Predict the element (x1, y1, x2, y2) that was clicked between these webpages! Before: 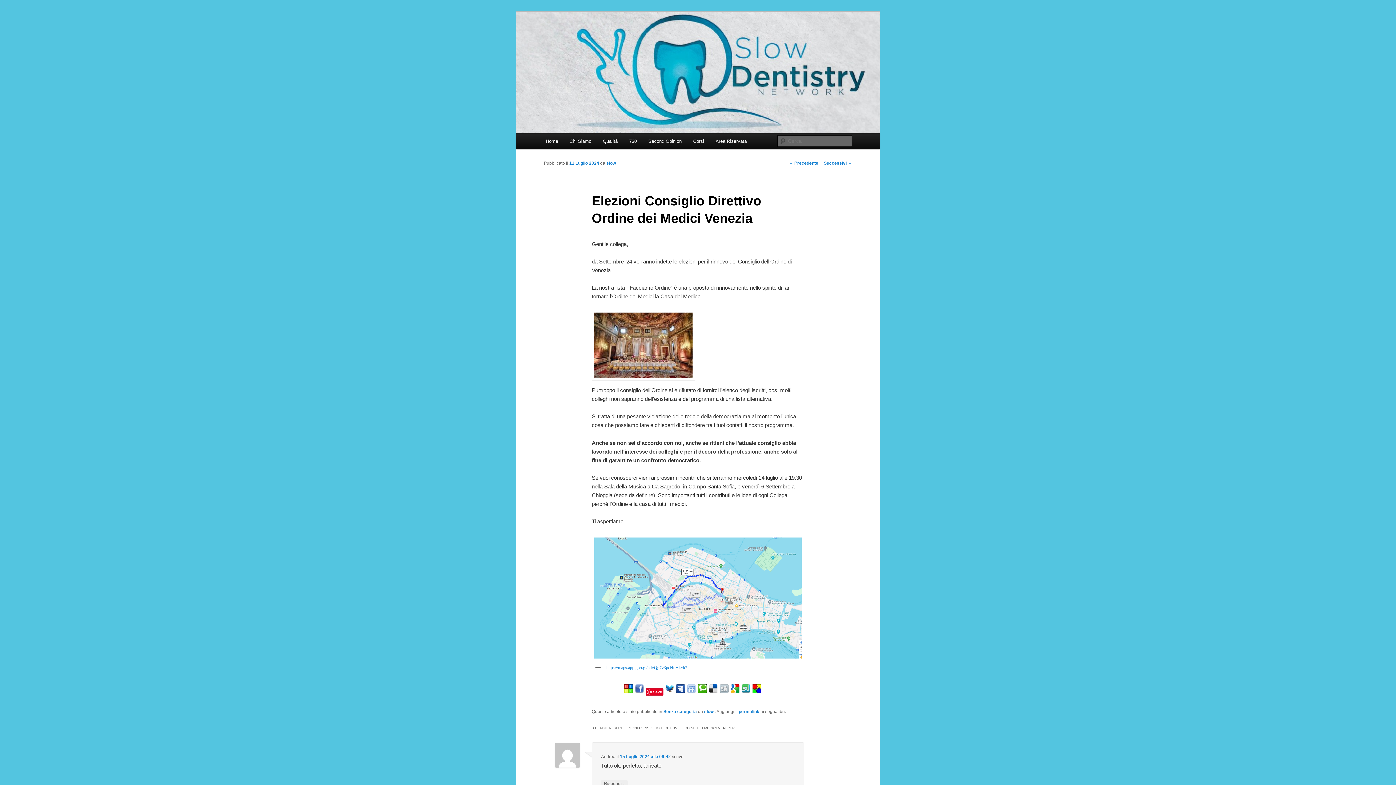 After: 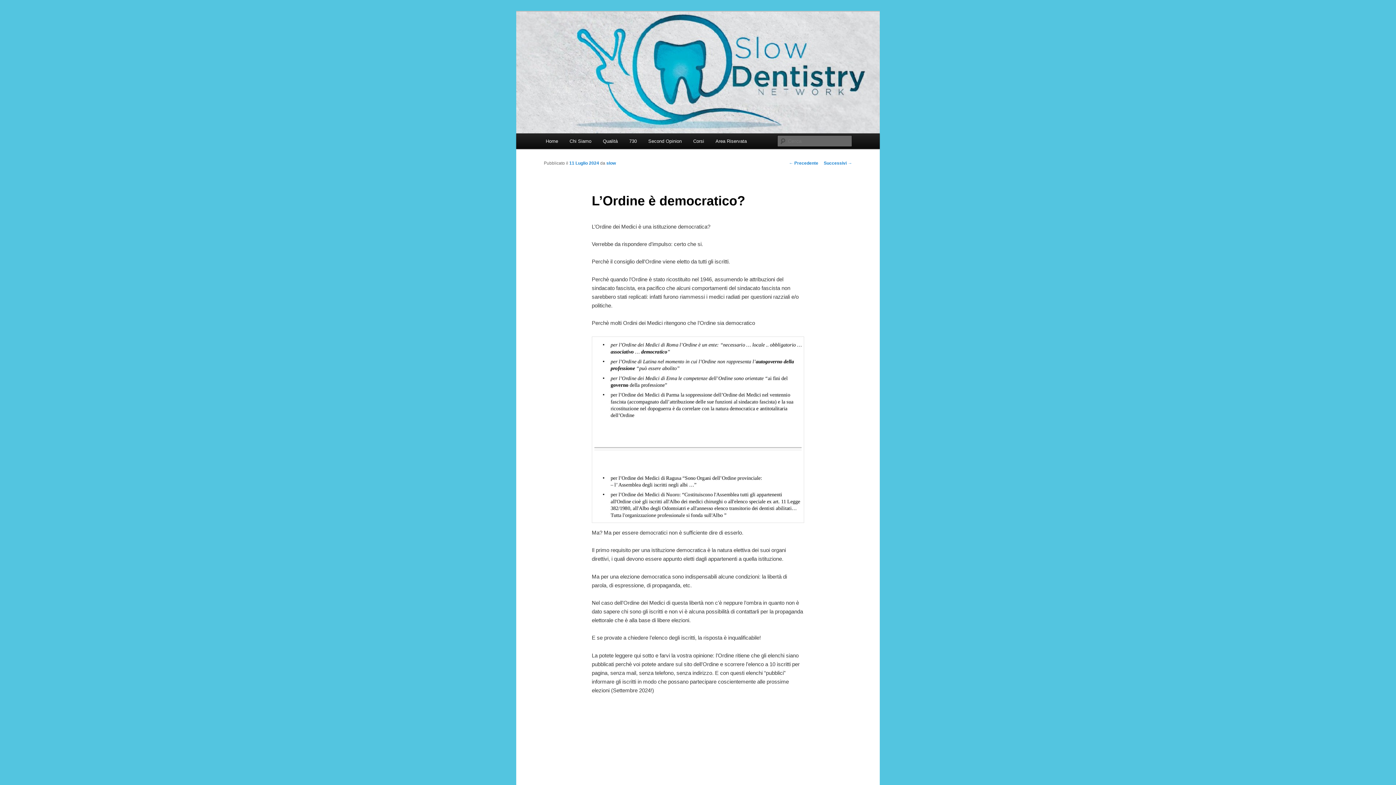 Action: label: Successivi → bbox: (824, 160, 852, 165)